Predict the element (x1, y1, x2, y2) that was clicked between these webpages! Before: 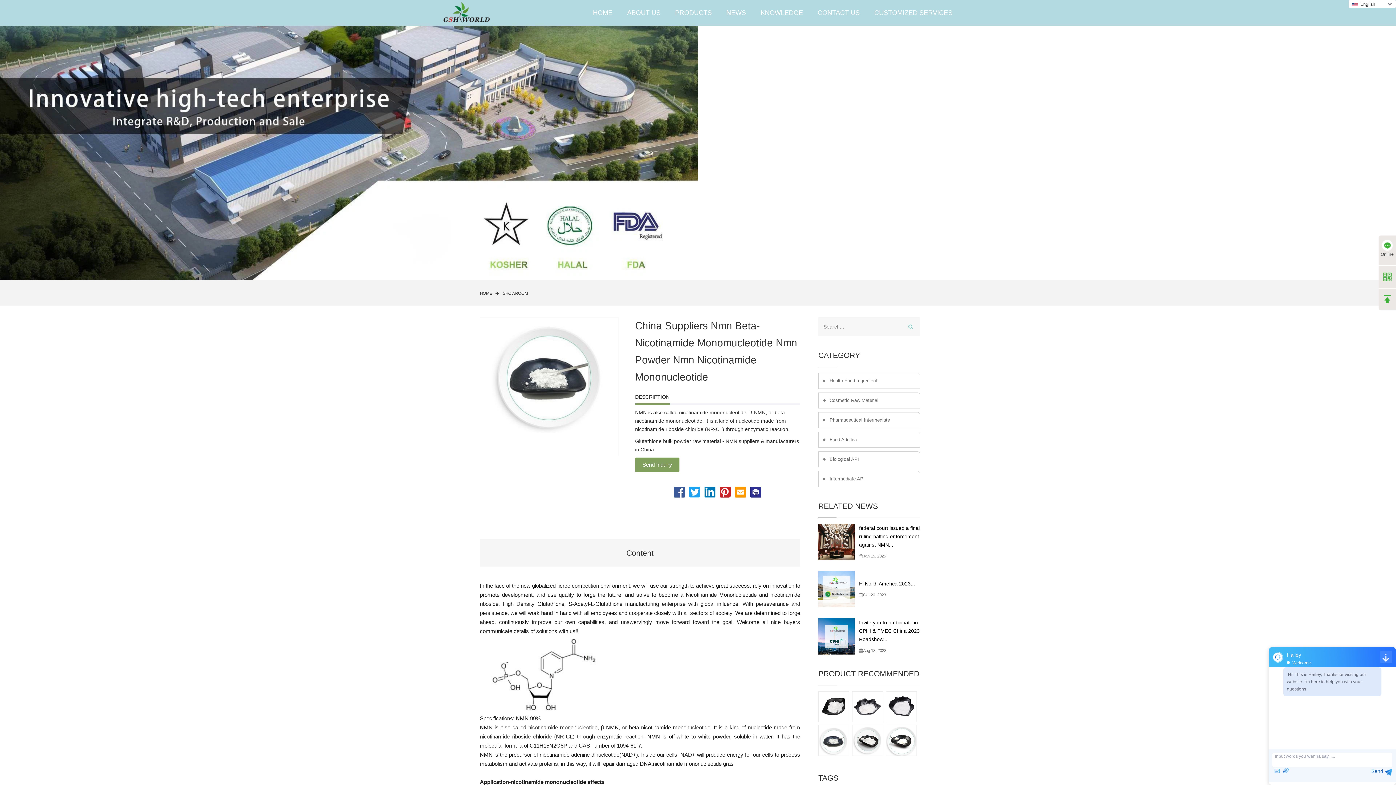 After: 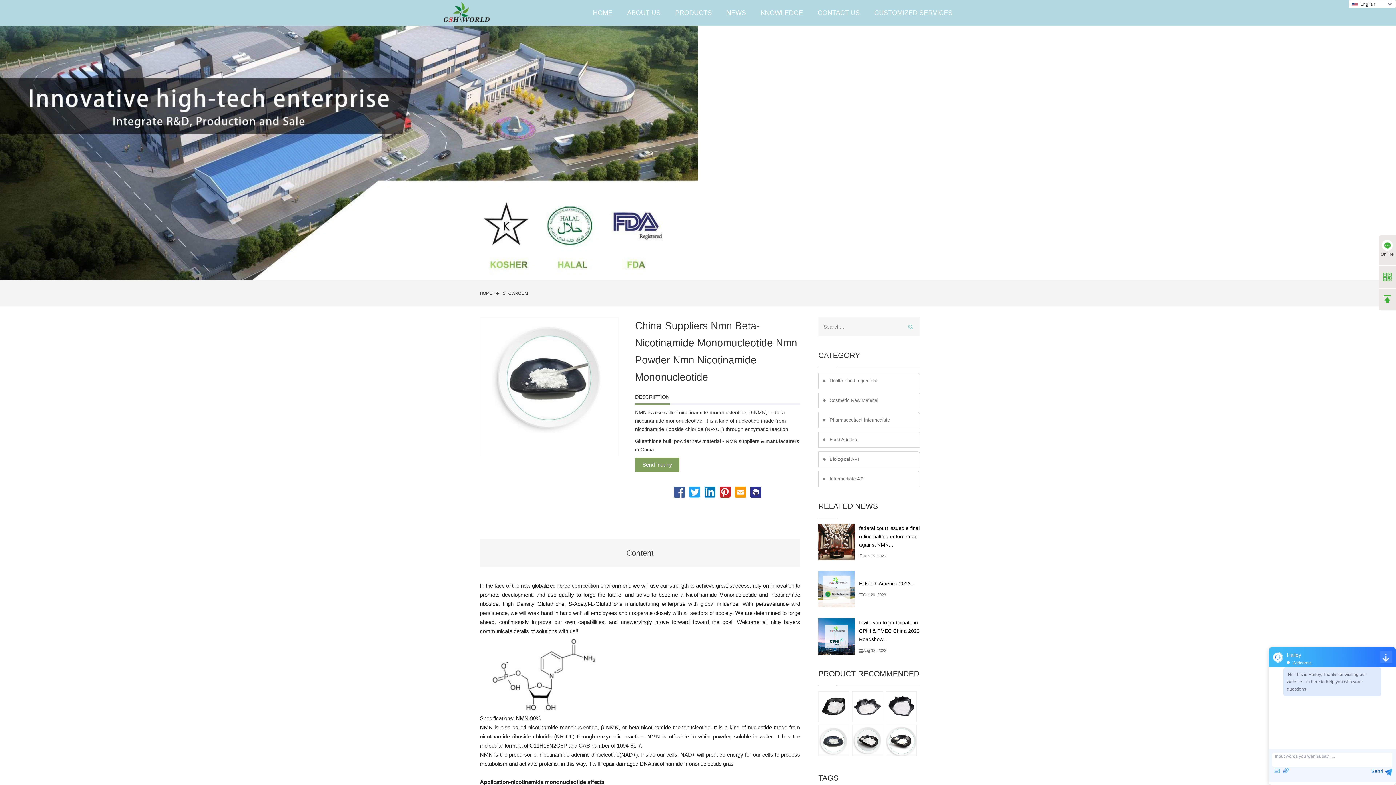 Action: bbox: (901, 317, 920, 336)